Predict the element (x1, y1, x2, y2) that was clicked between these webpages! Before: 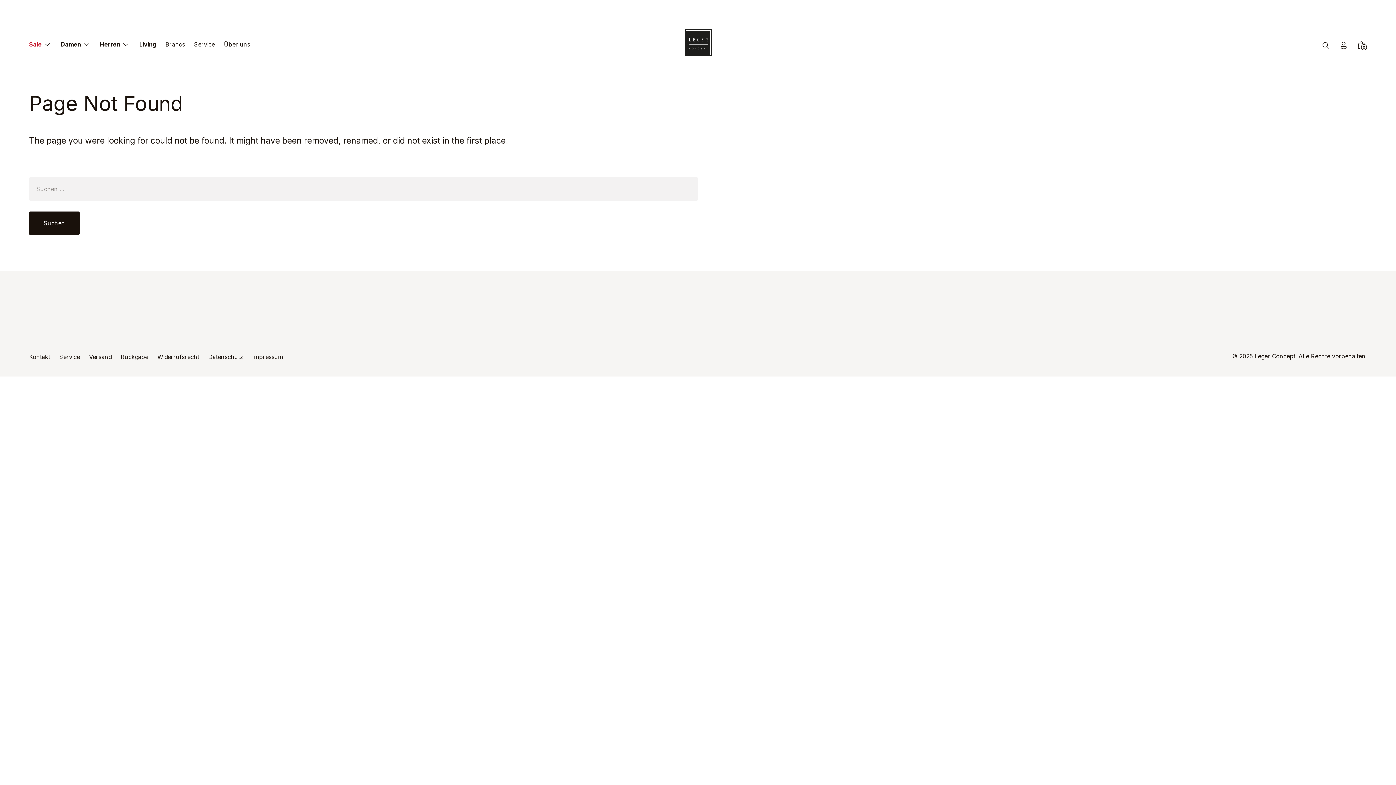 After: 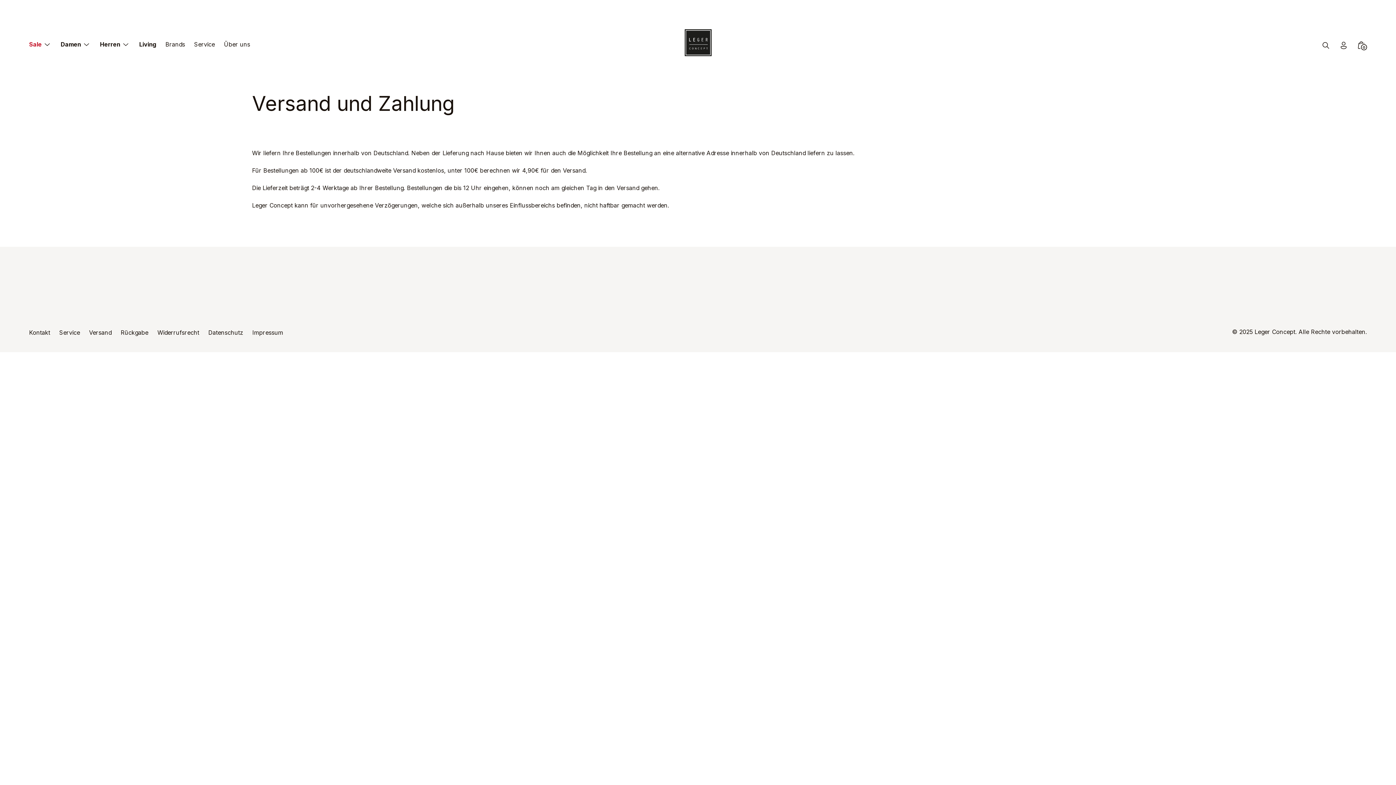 Action: bbox: (89, 353, 111, 361) label: Versand